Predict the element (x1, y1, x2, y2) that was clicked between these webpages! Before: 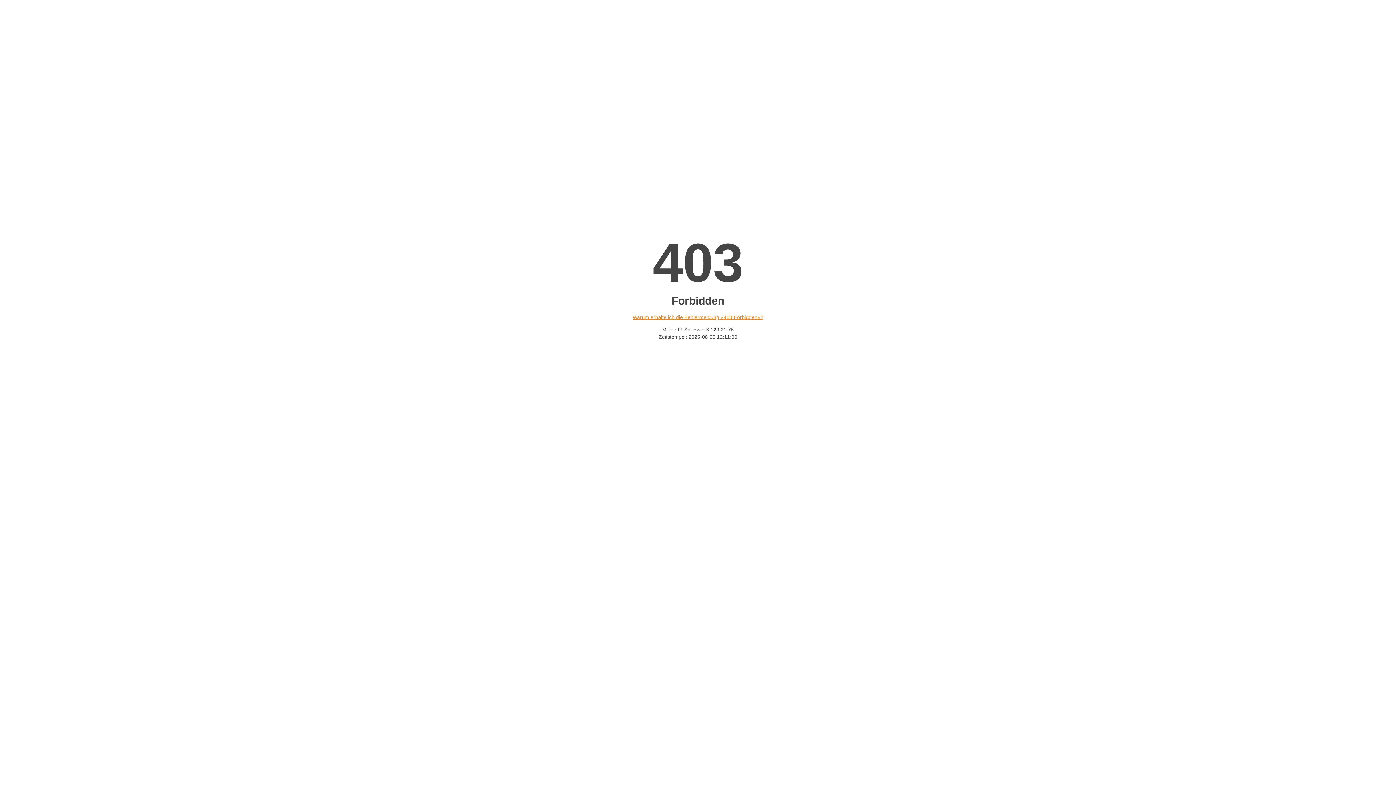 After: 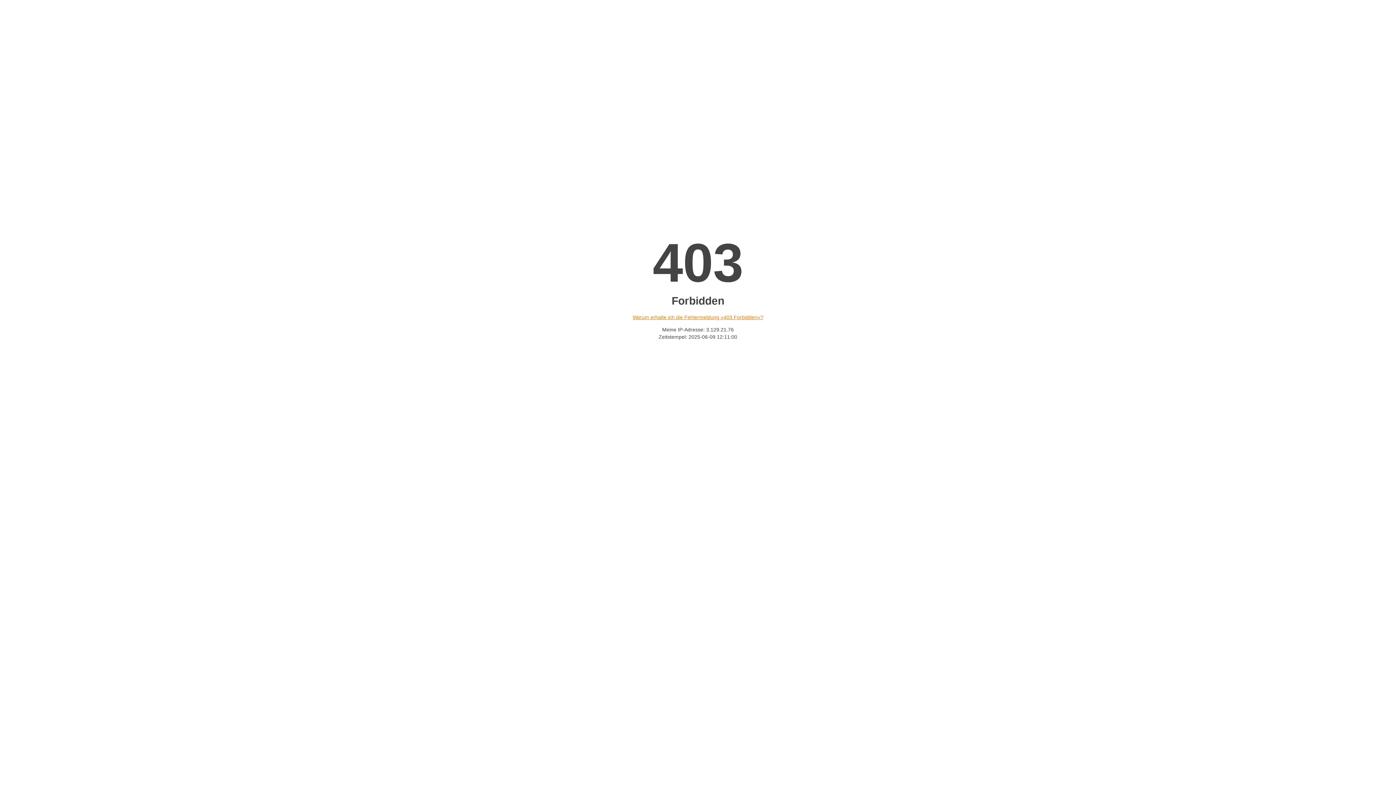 Action: bbox: (632, 314, 763, 320) label: Warum erhalte ich die Fehlermeldung «403 Forbidden»?